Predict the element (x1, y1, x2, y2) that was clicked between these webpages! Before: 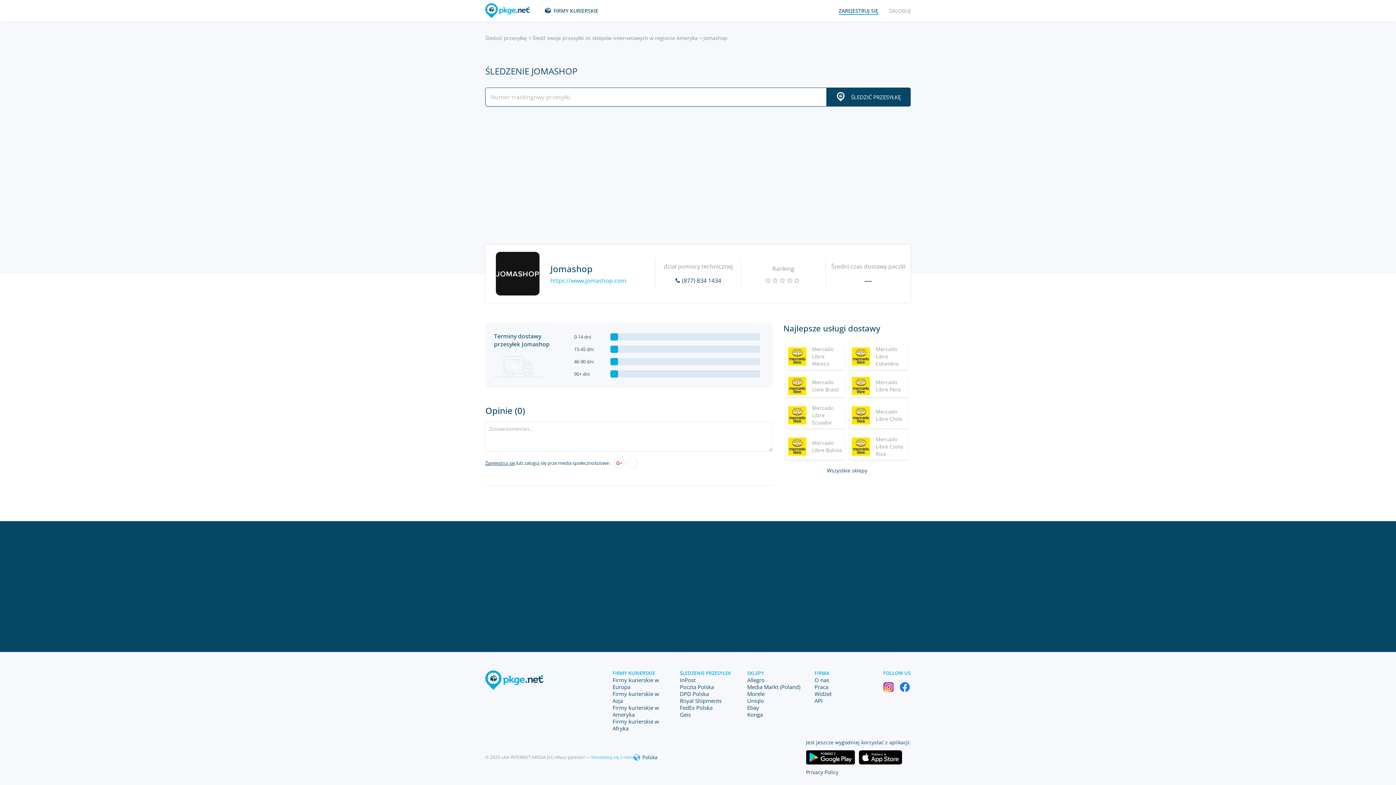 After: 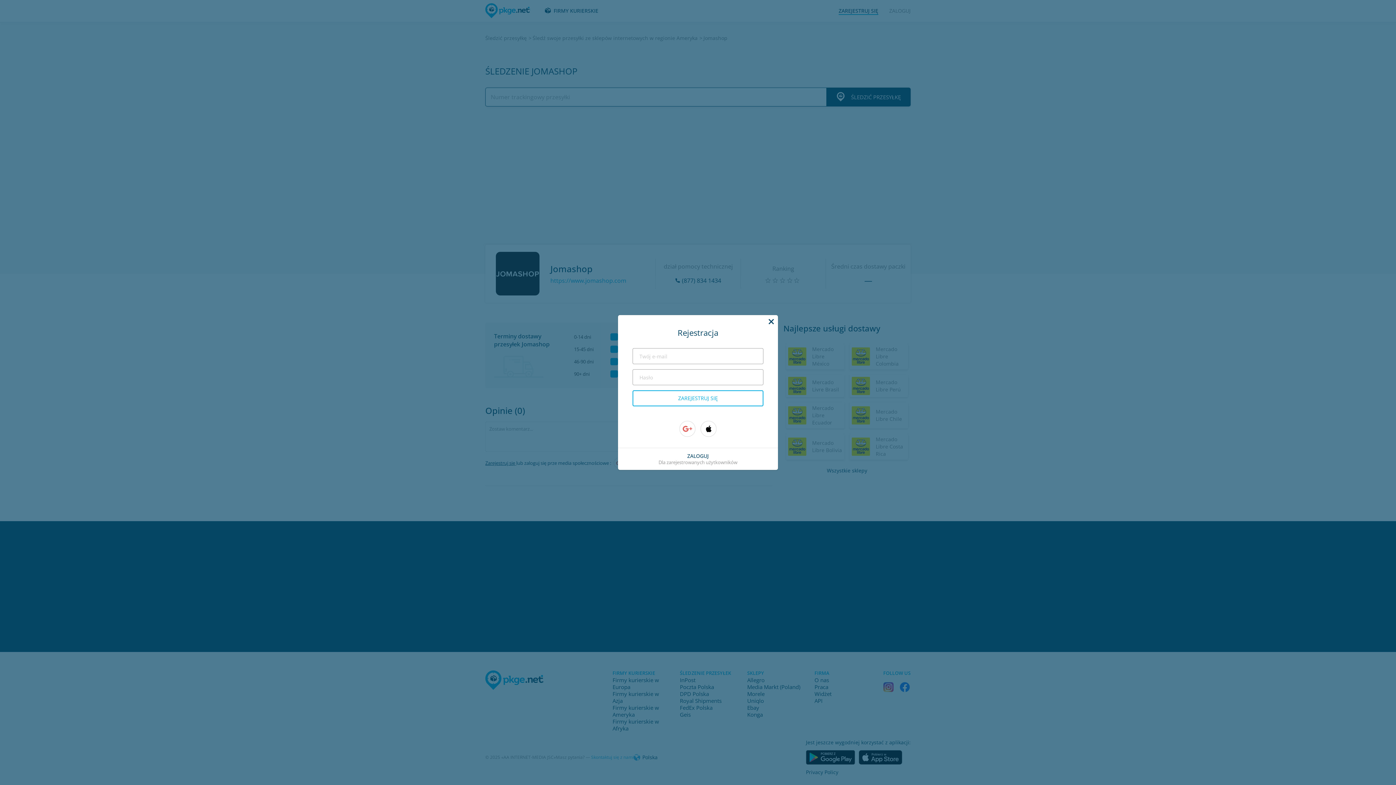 Action: label: Zarejestruj się  bbox: (485, 460, 516, 466)